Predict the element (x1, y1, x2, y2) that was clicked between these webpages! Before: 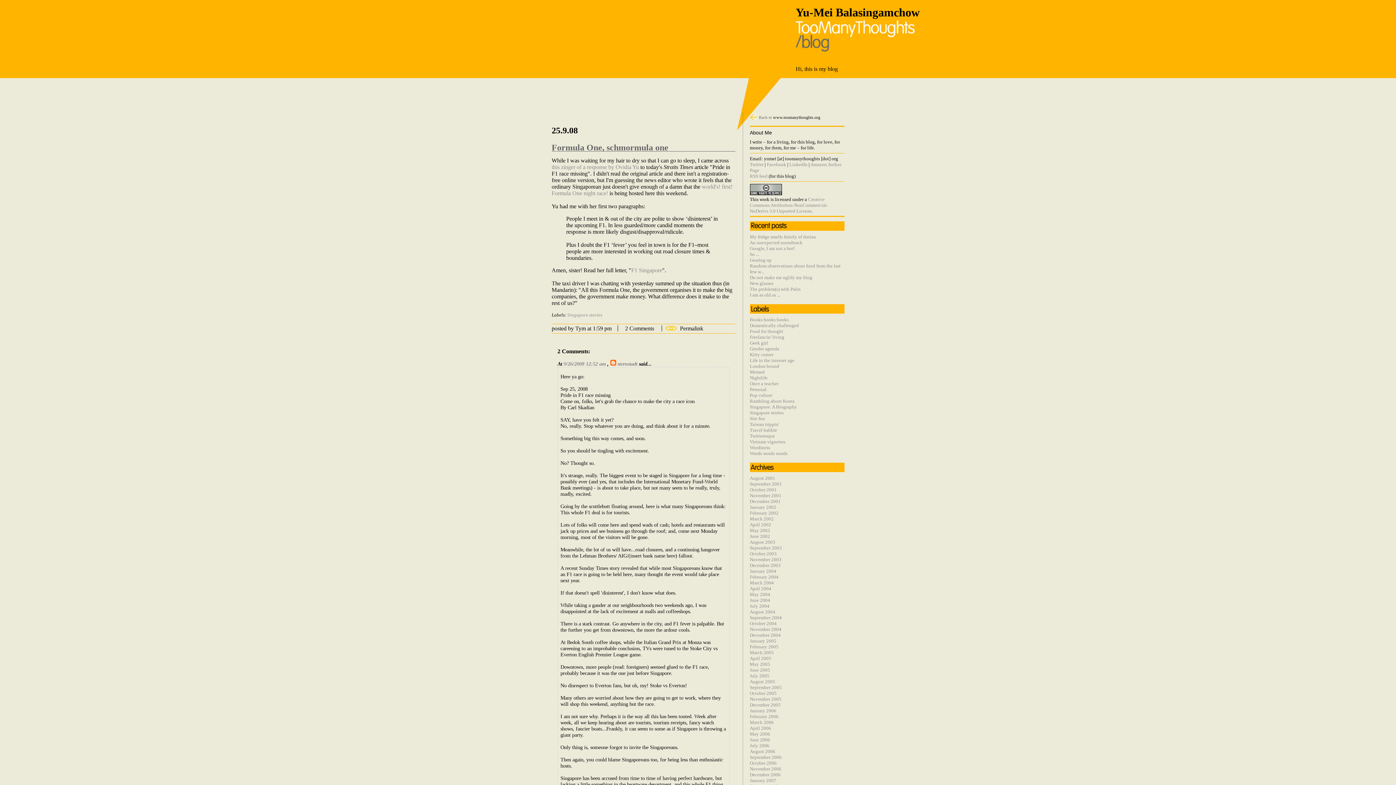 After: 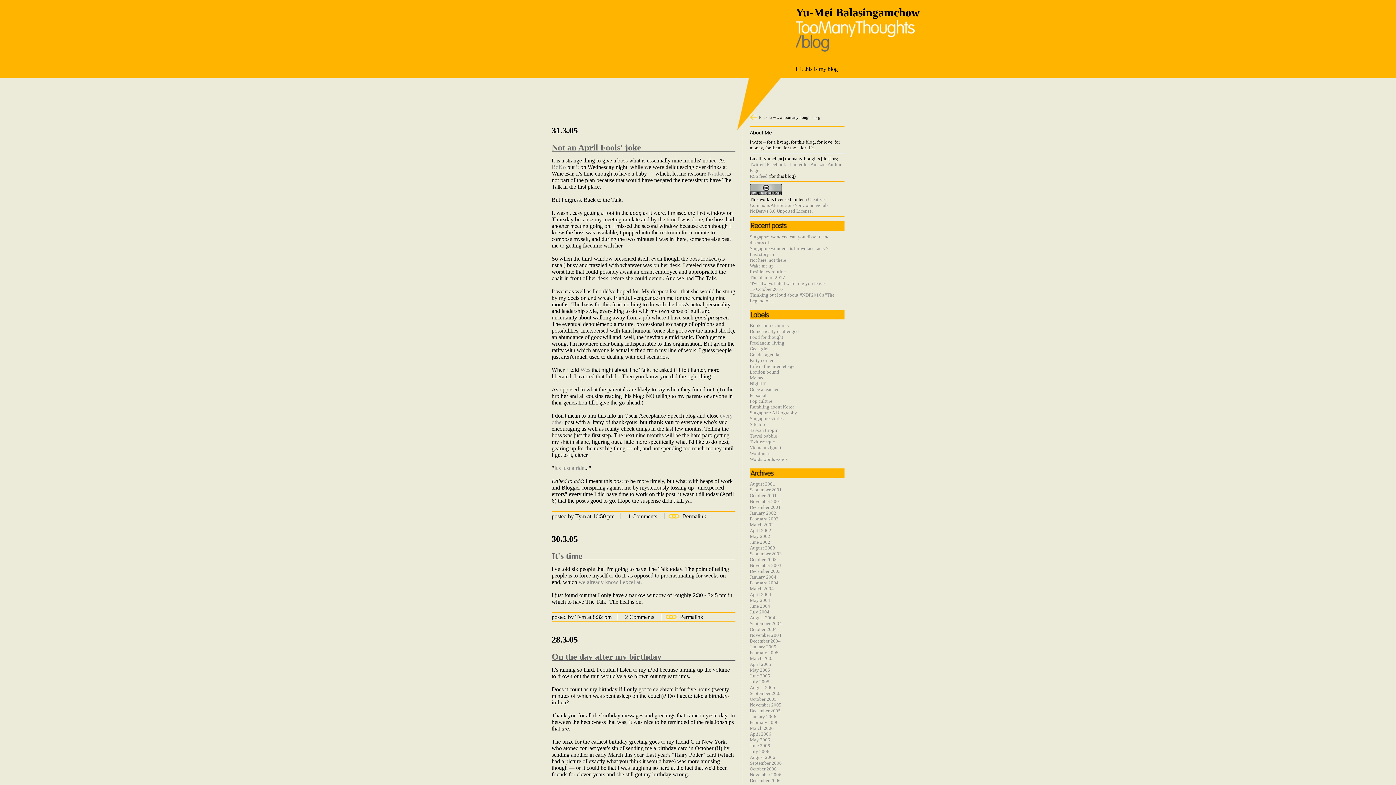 Action: bbox: (750, 650, 774, 655) label: March 2005